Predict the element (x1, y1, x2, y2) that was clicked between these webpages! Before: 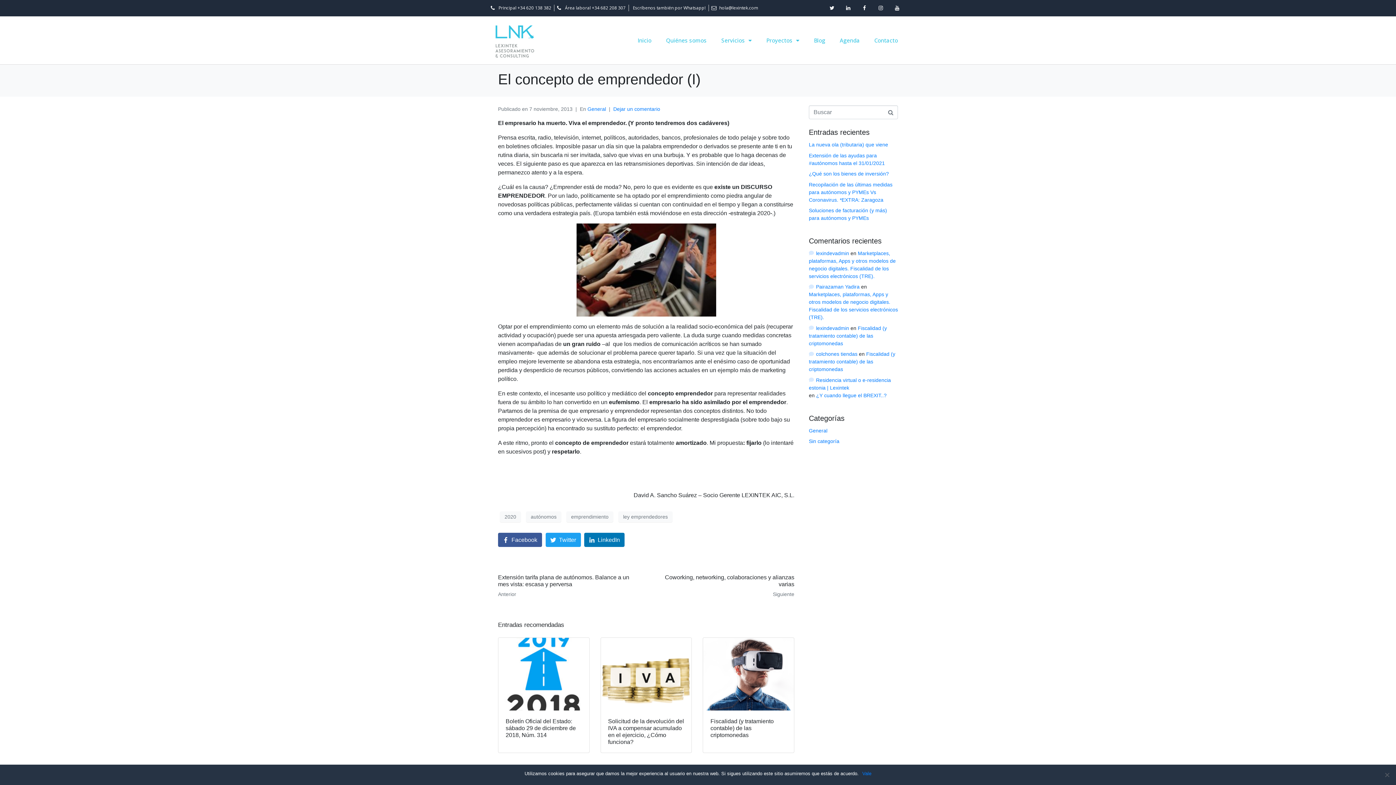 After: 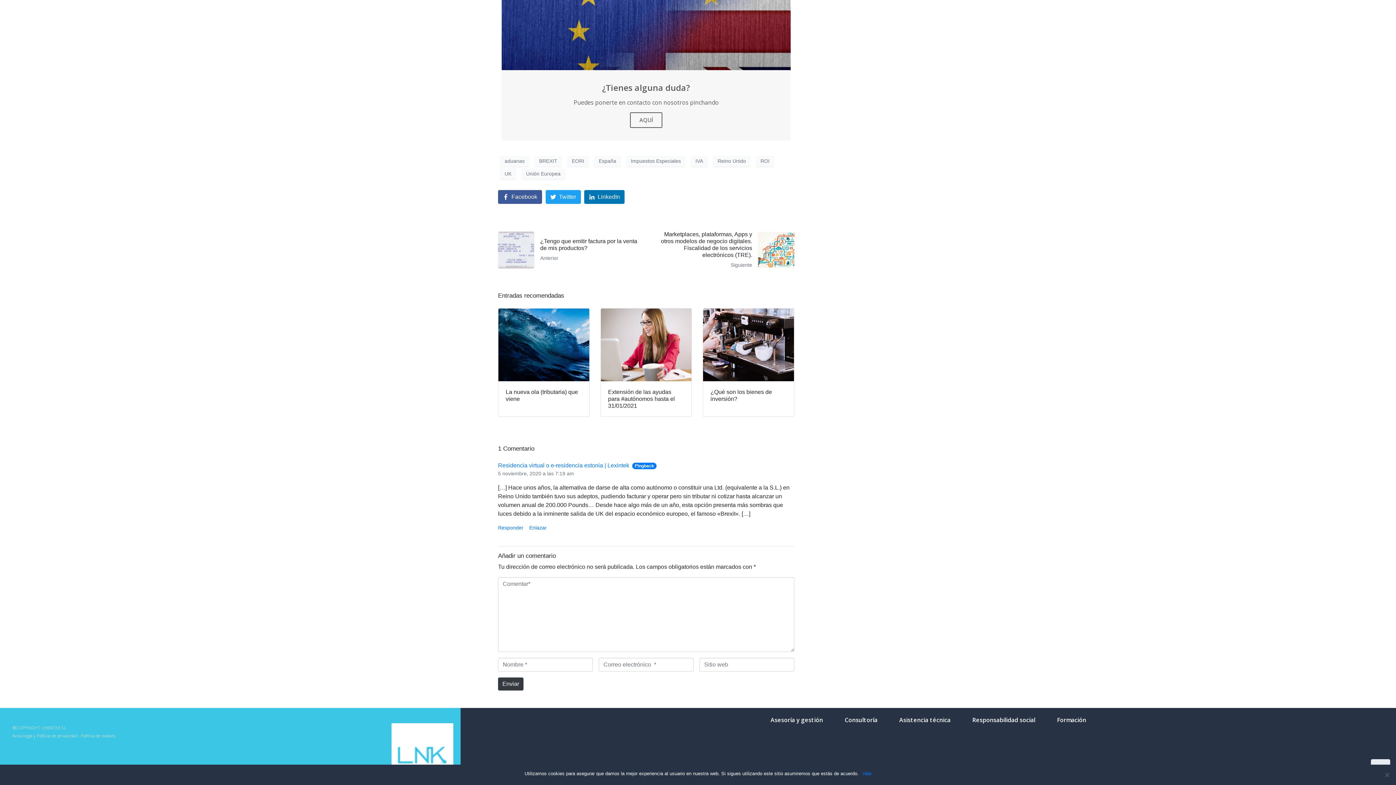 Action: bbox: (816, 392, 886, 398) label: ¿Y cuando llegue el BREXIT..?